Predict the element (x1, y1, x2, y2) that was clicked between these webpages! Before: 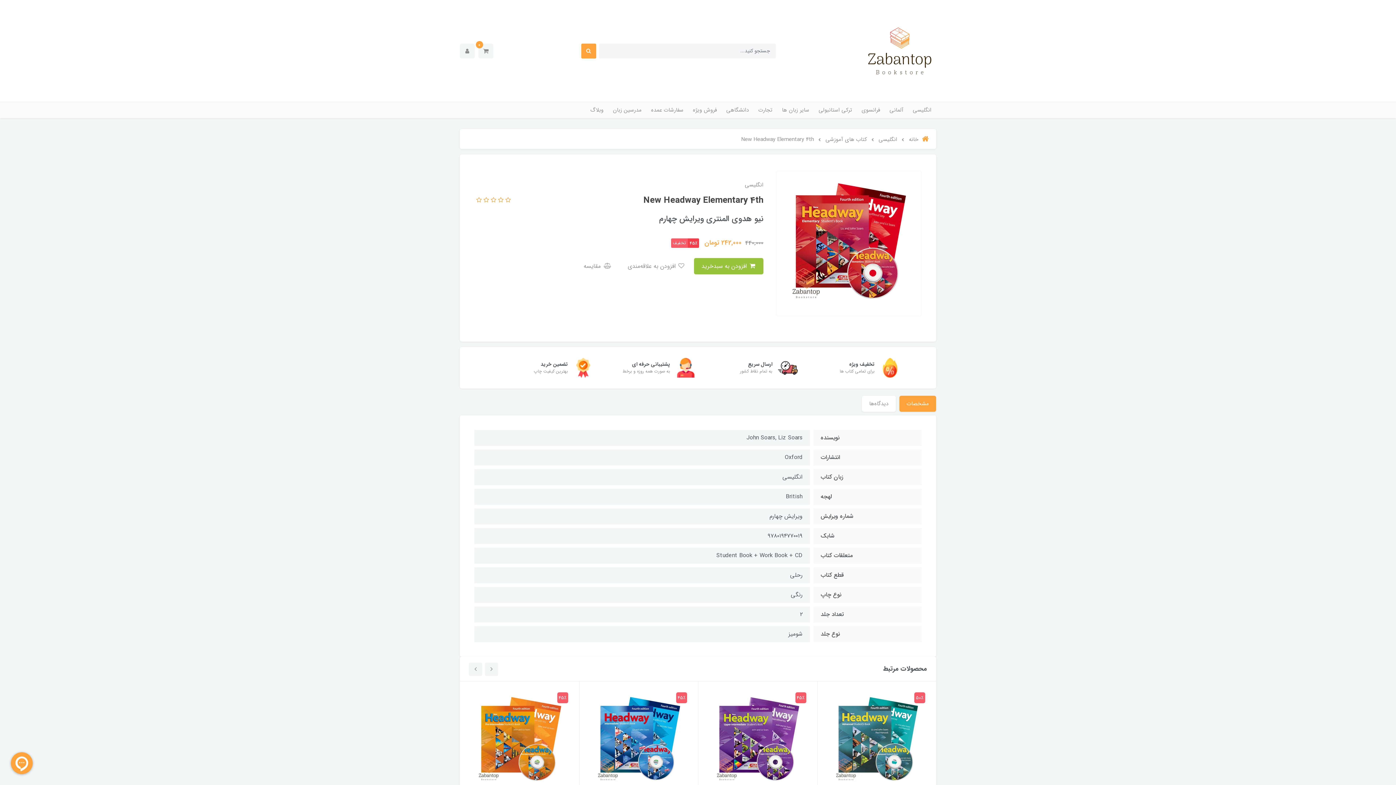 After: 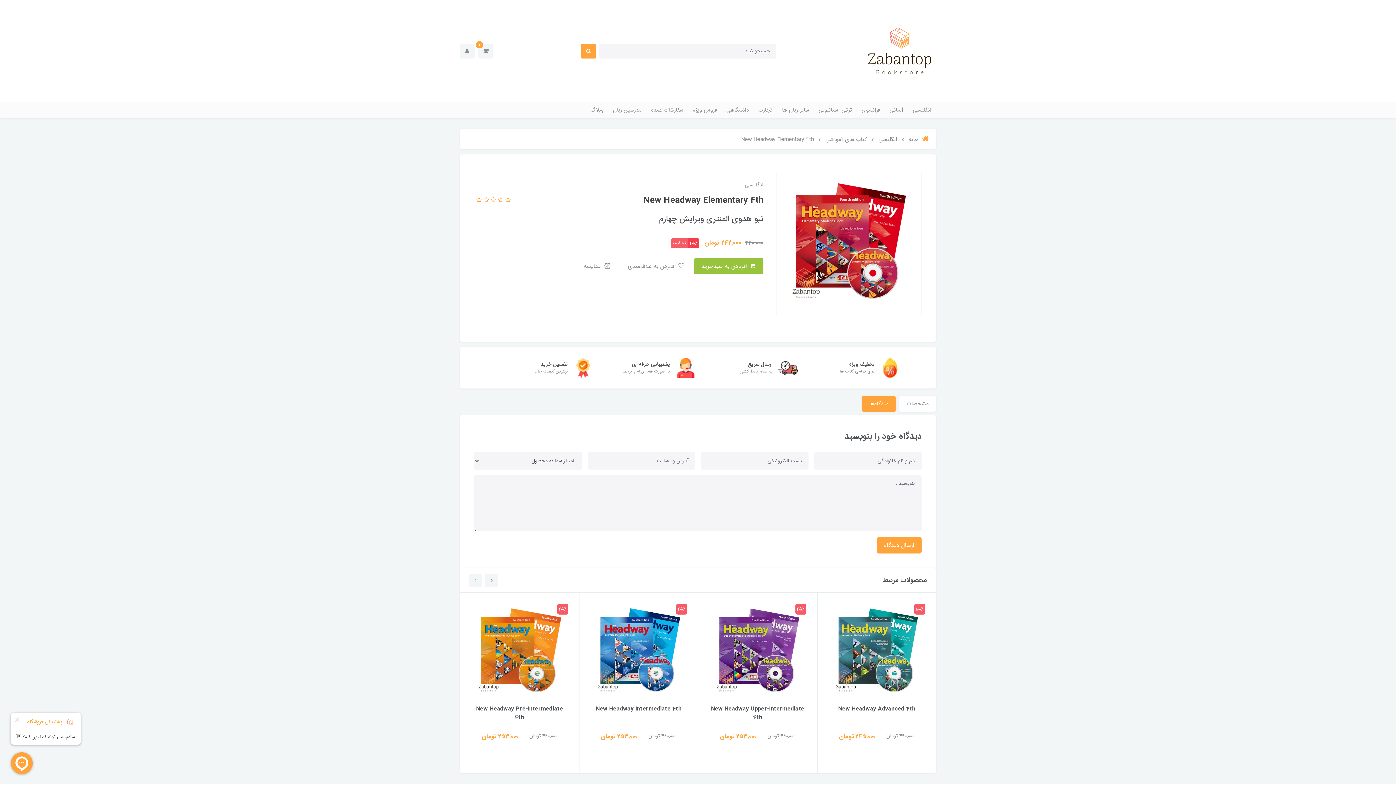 Action: label: دیدگاه‌ها bbox: (862, 395, 896, 411)